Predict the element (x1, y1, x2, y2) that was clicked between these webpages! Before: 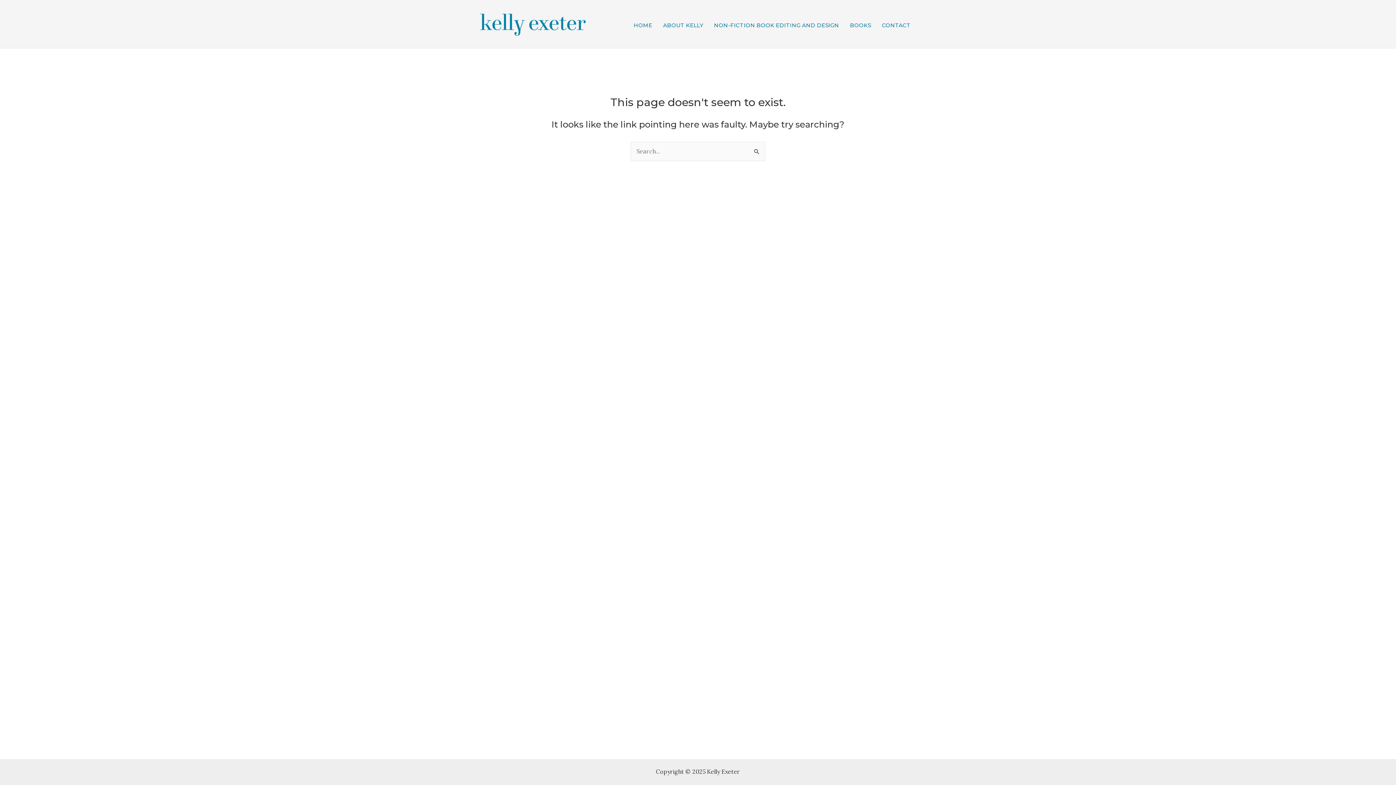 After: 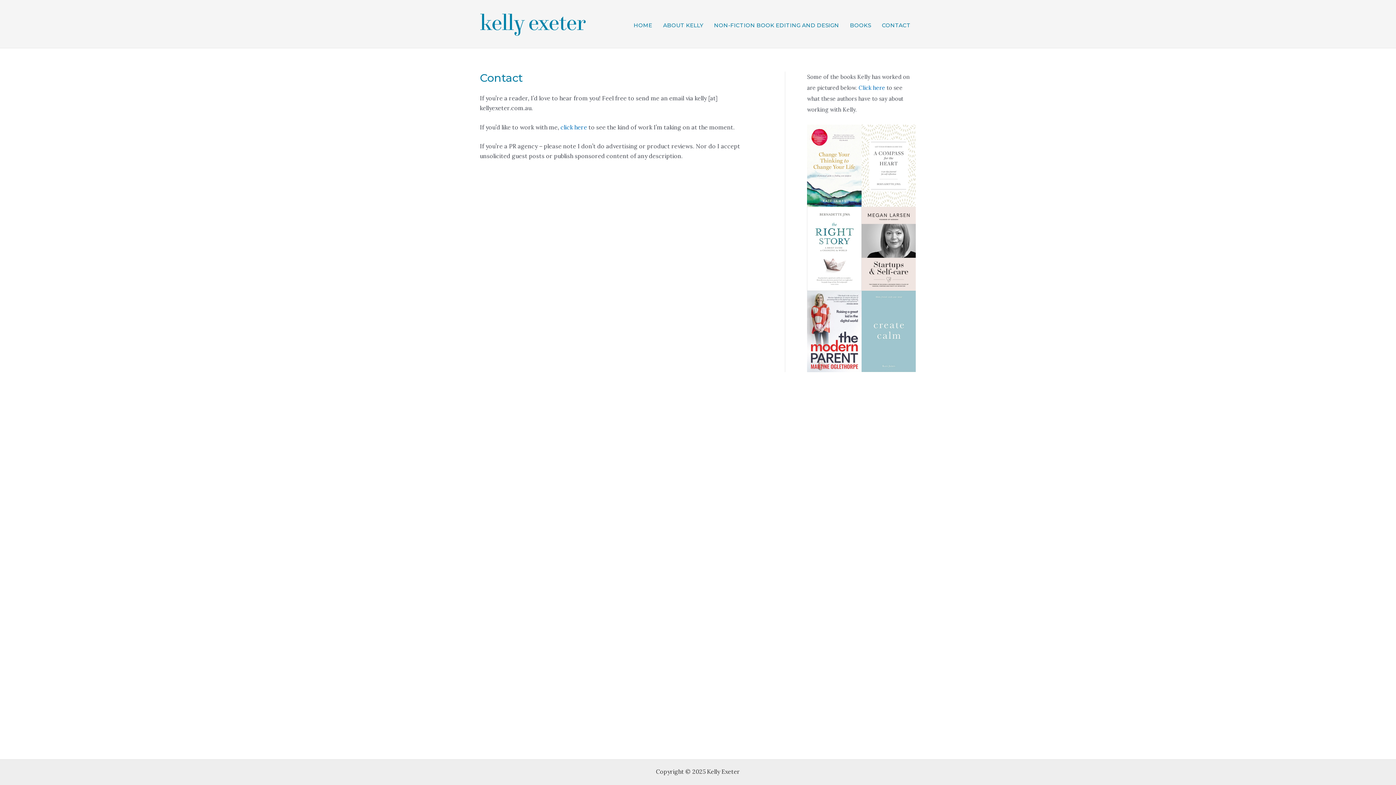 Action: label: CONTACT bbox: (876, 8, 916, 40)